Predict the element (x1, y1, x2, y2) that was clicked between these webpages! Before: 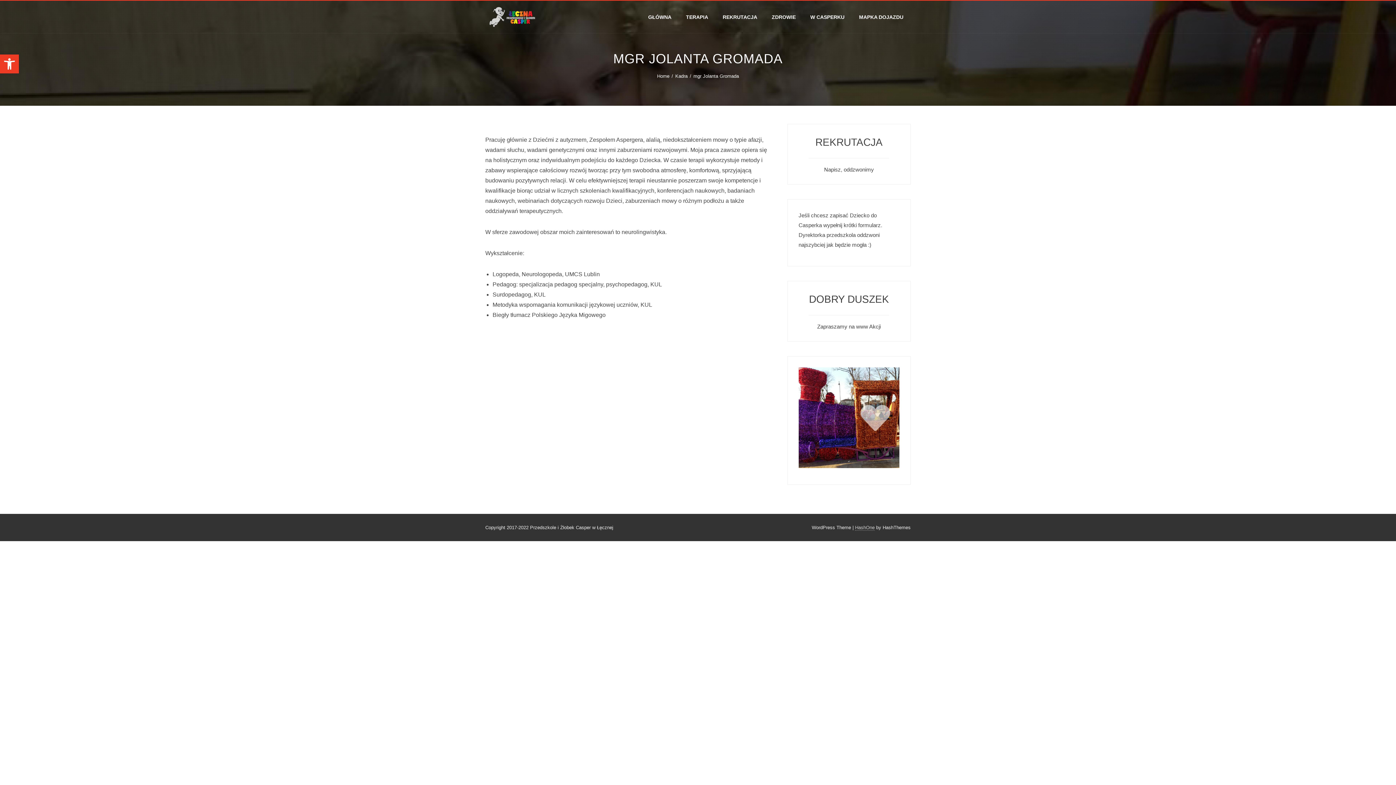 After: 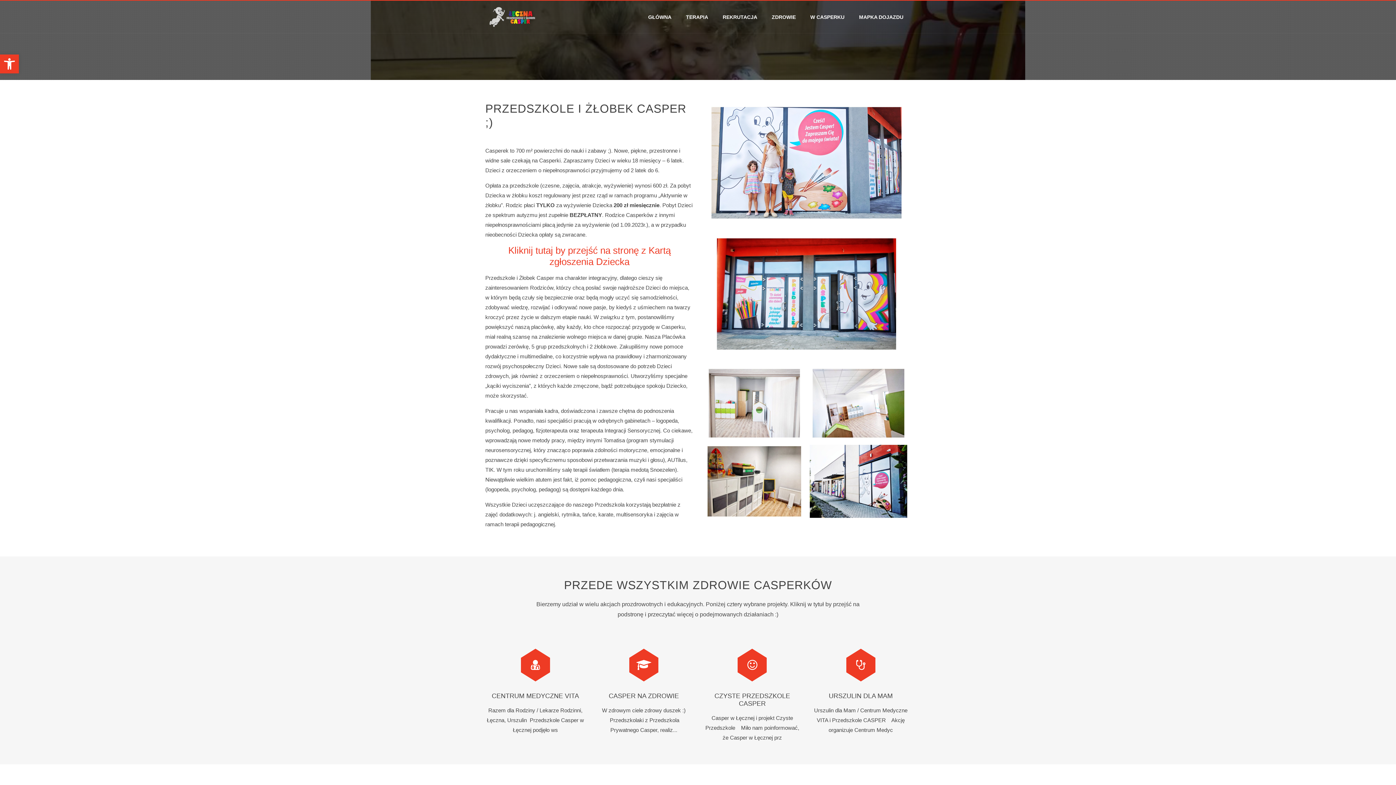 Action: label: Home bbox: (657, 73, 669, 78)